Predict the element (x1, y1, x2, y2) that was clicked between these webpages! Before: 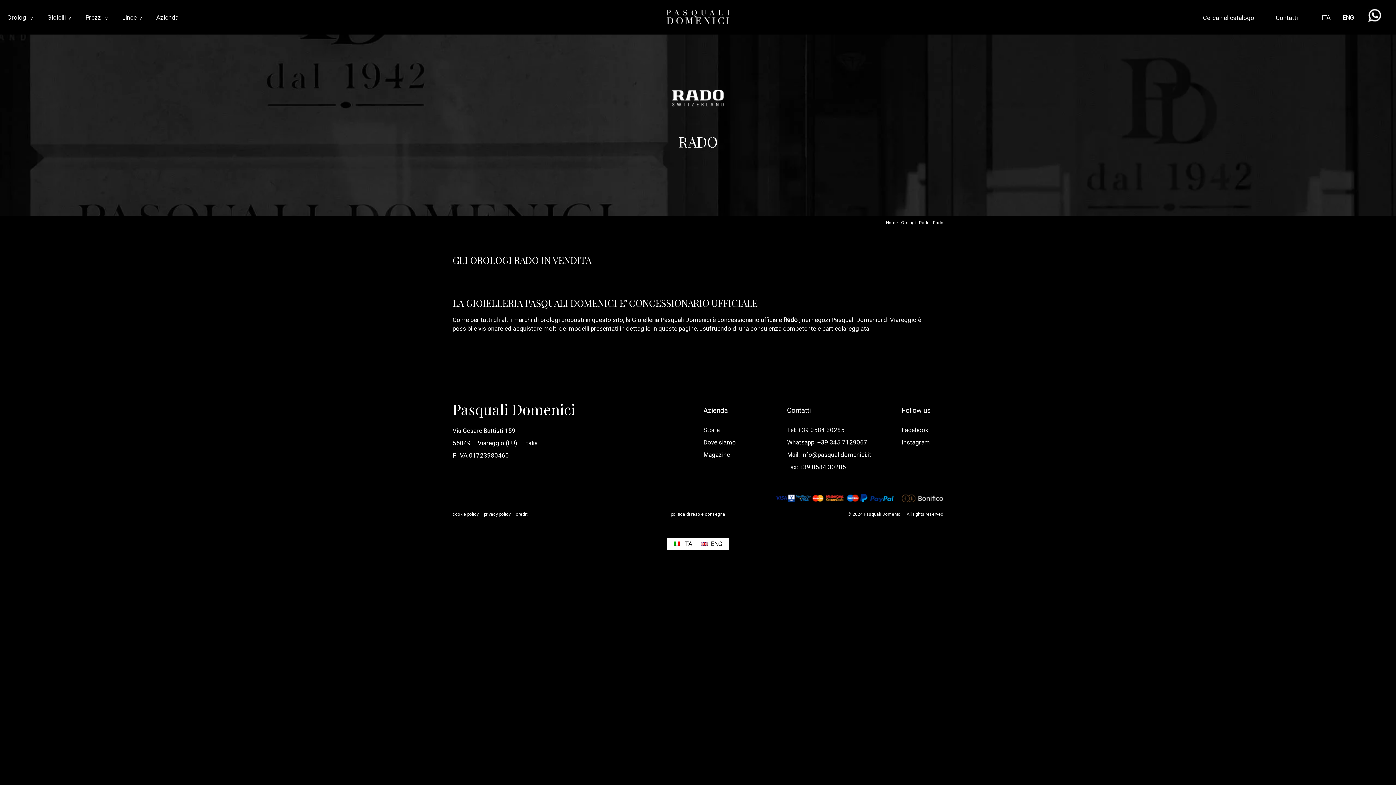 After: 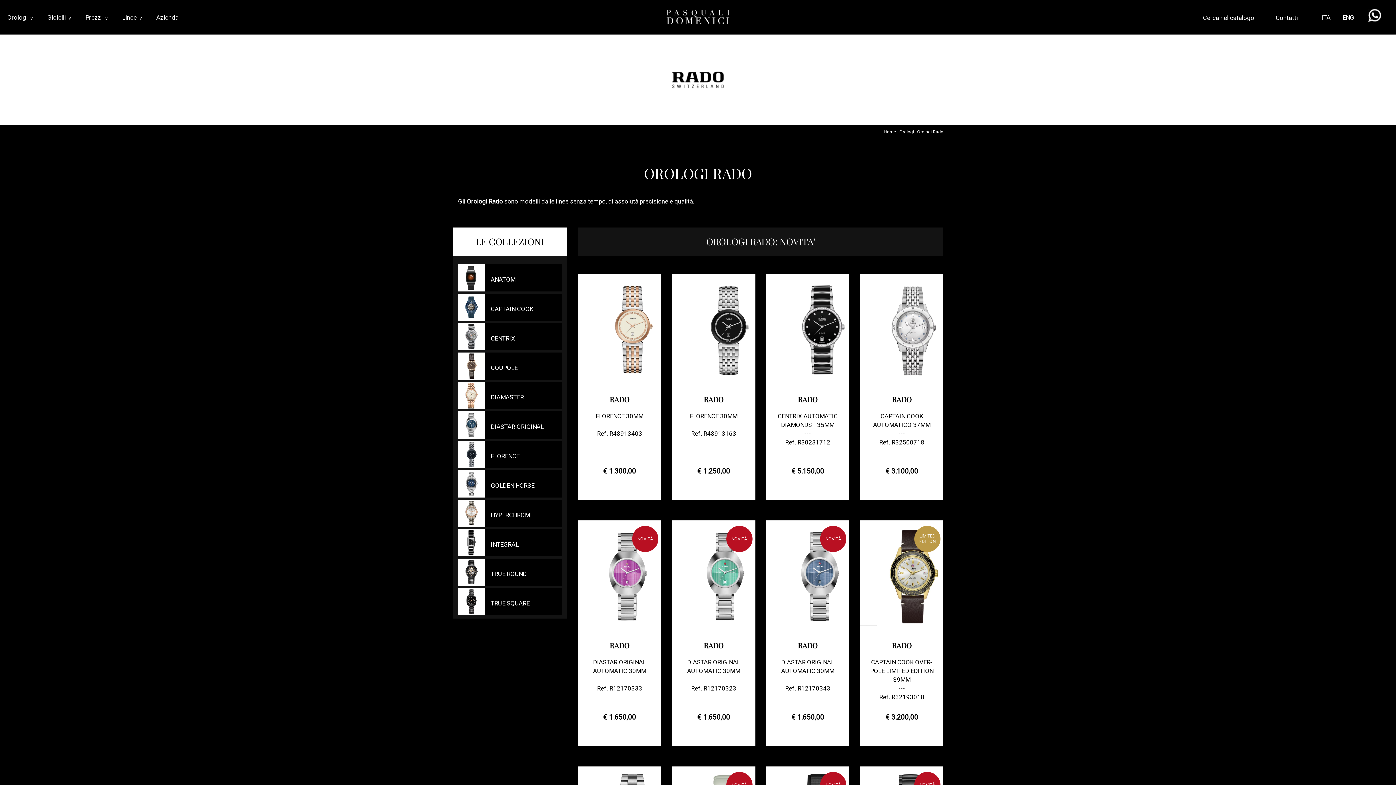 Action: bbox: (919, 220, 929, 225) label: Rado